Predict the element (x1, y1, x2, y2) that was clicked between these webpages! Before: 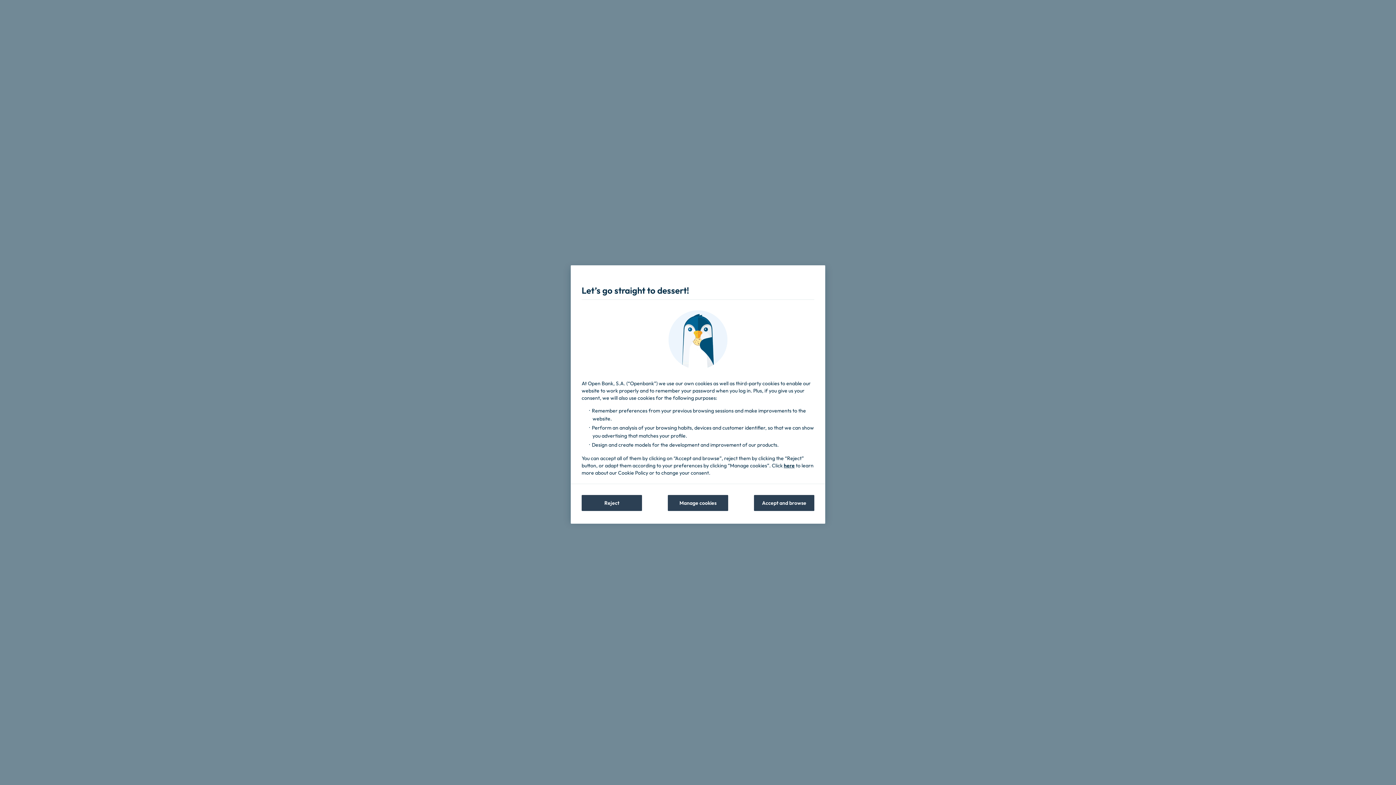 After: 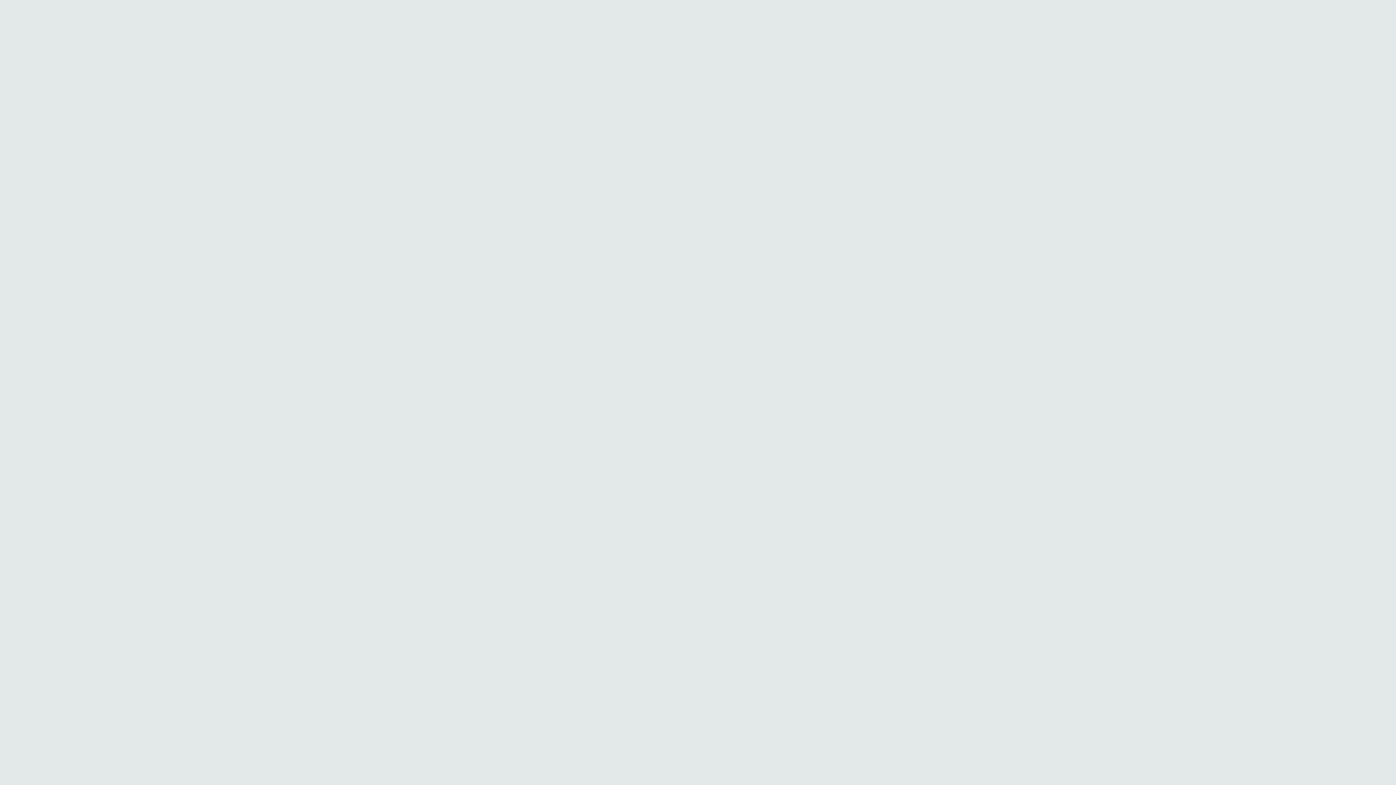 Action: bbox: (581, 495, 642, 511) label: Reject